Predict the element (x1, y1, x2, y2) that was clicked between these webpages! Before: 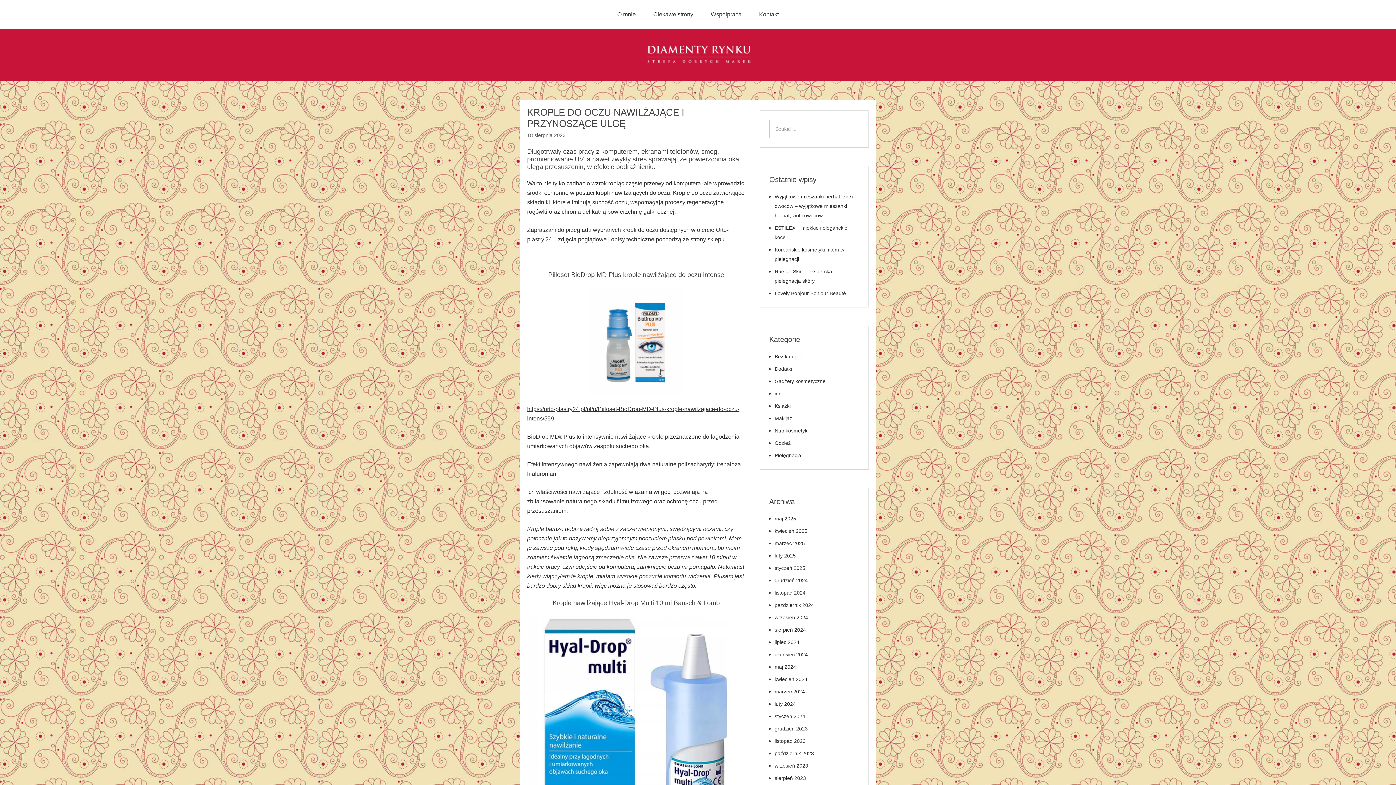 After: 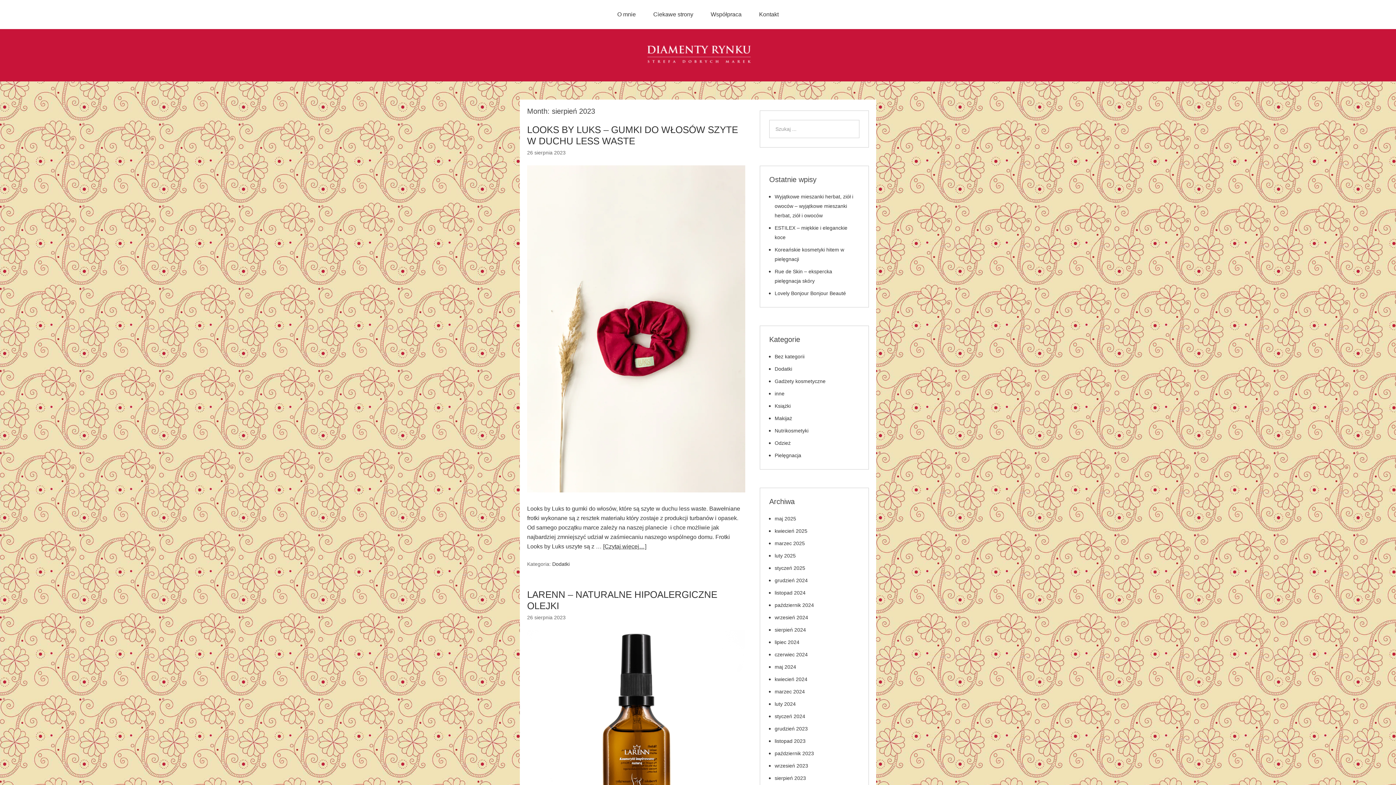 Action: bbox: (774, 775, 806, 781) label: sierpień 2023